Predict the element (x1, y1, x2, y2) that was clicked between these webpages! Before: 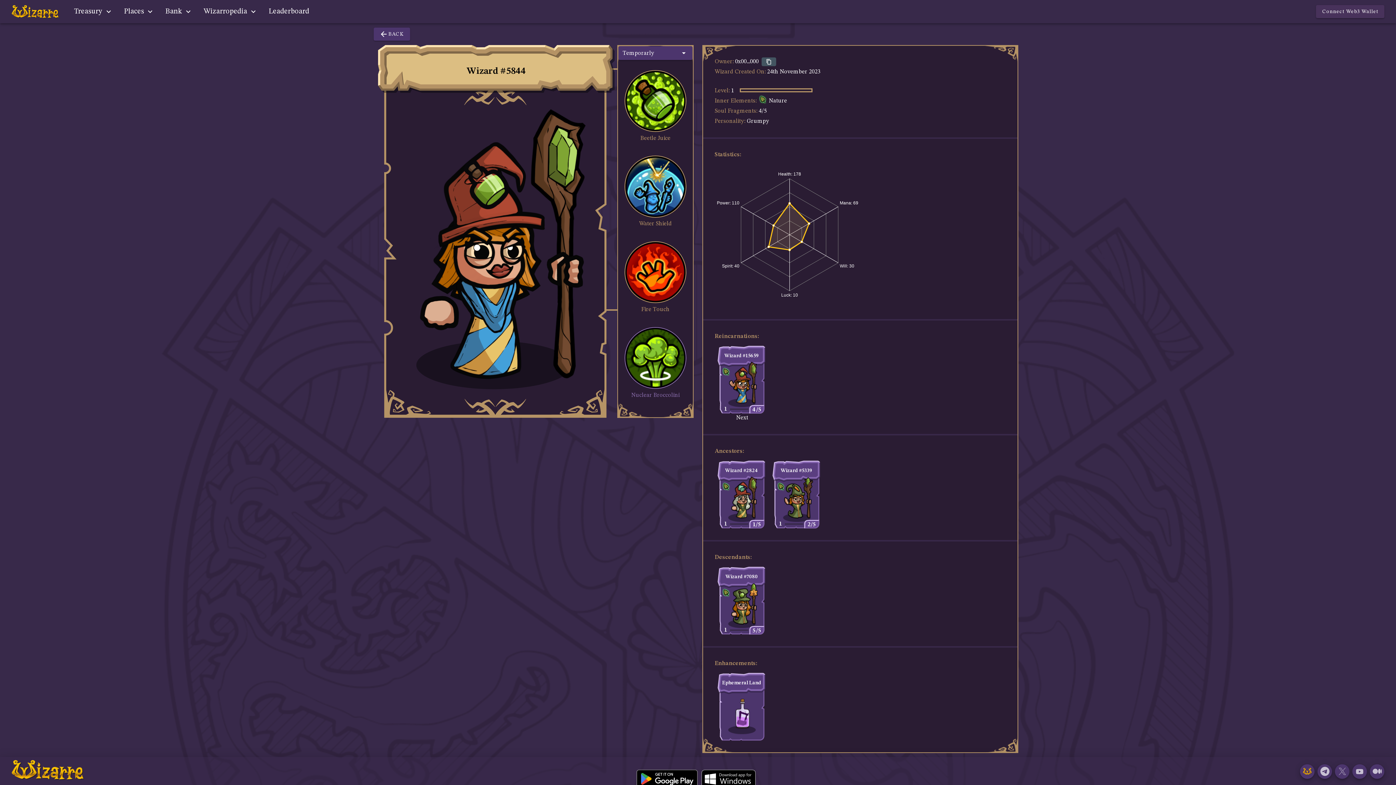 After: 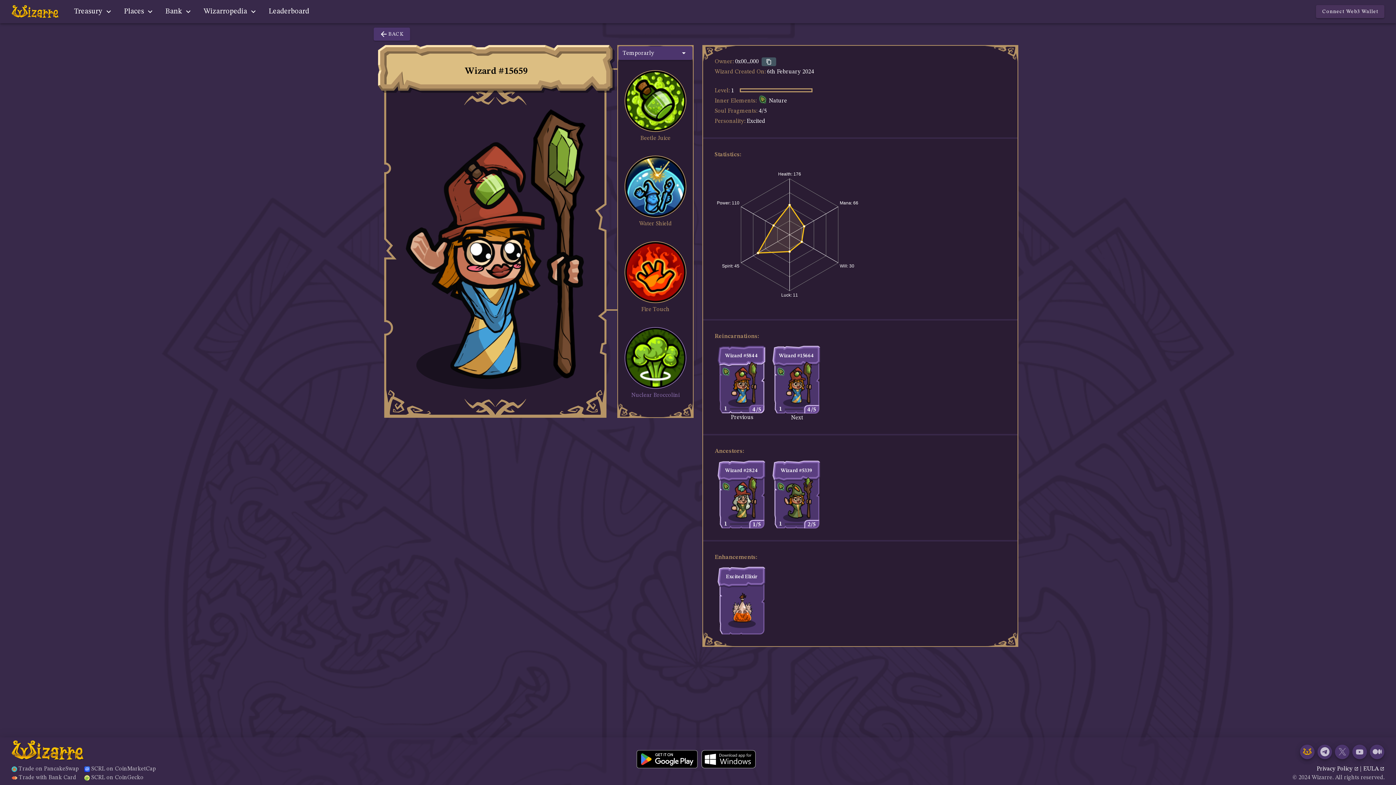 Action: bbox: (714, 342, 769, 413) label: Wizard #15659
4/5
1